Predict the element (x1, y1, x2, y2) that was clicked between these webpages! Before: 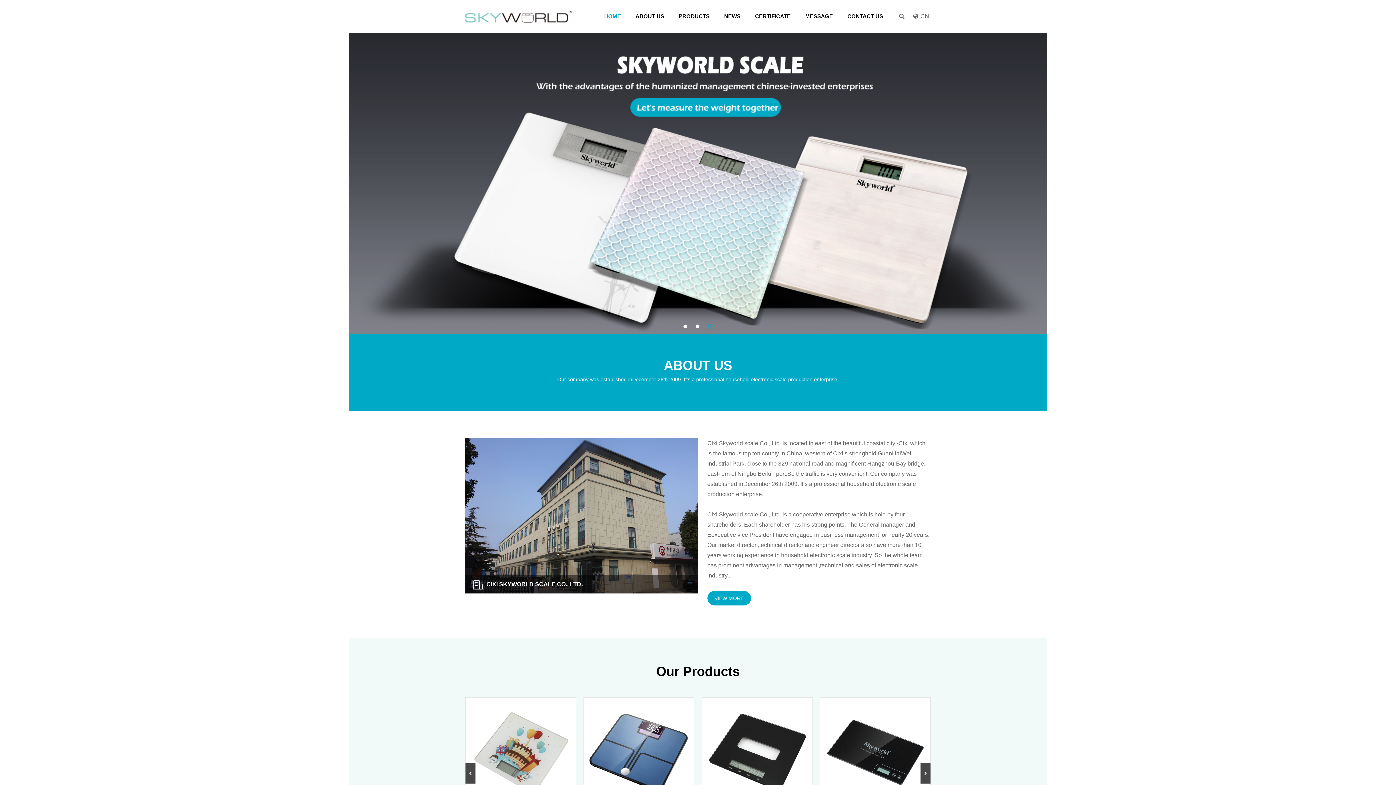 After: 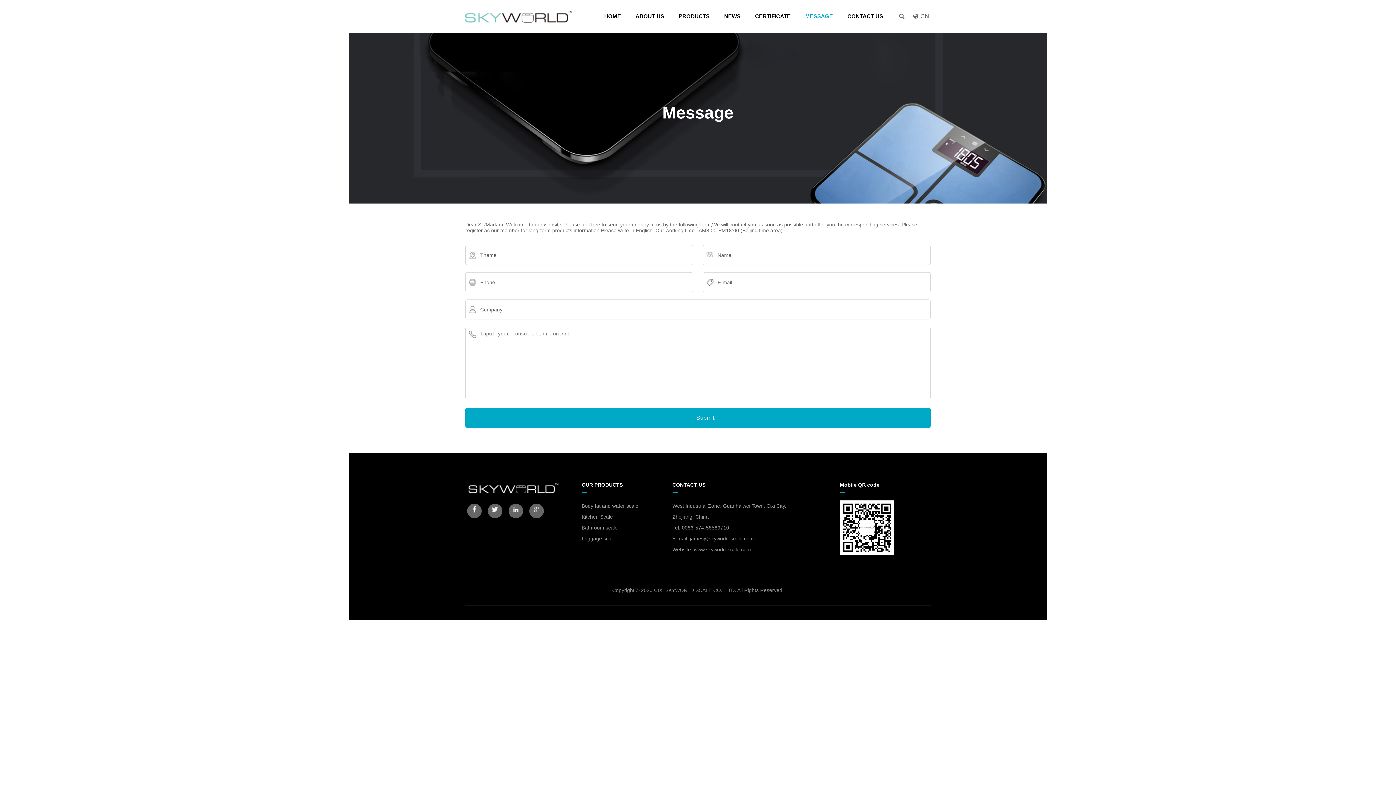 Action: bbox: (801, 0, 837, 32) label: MESSAGE